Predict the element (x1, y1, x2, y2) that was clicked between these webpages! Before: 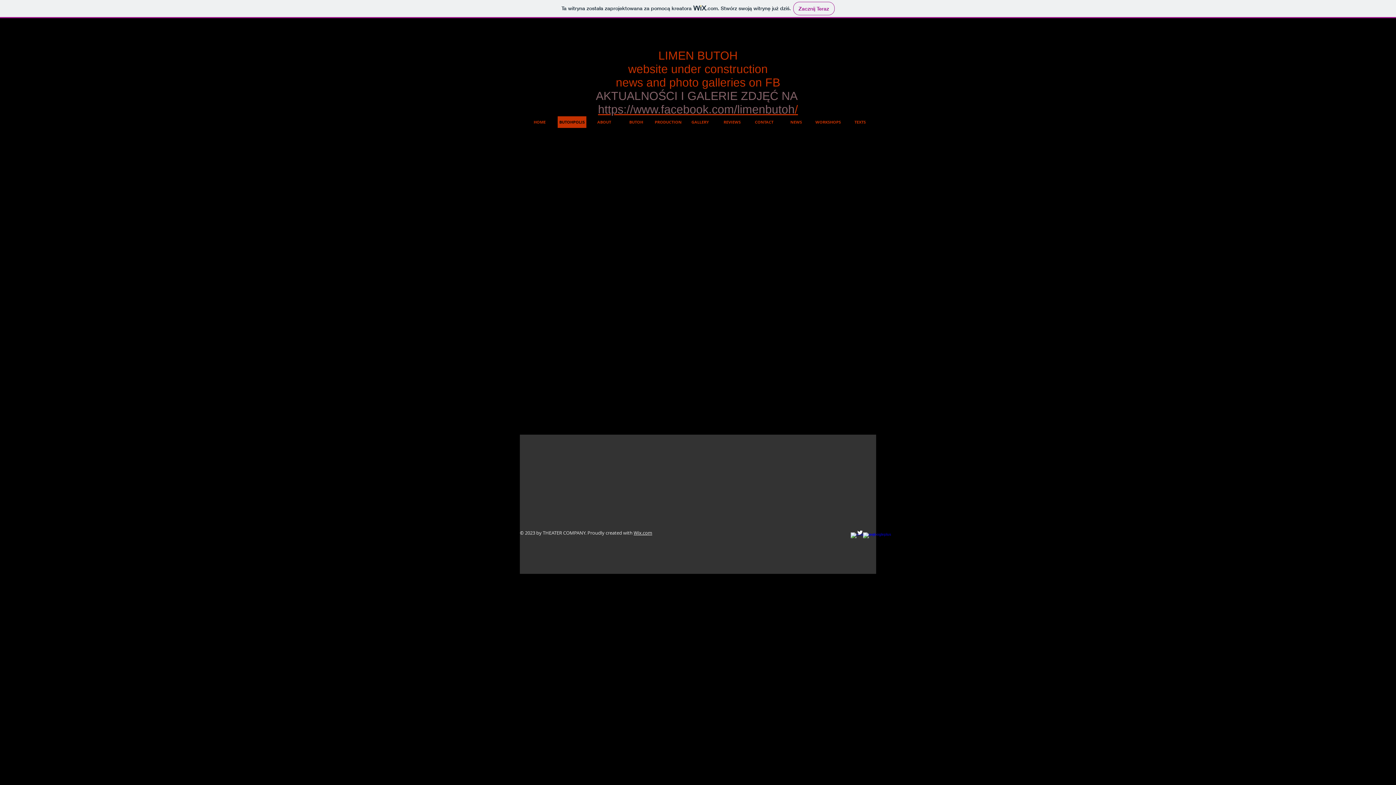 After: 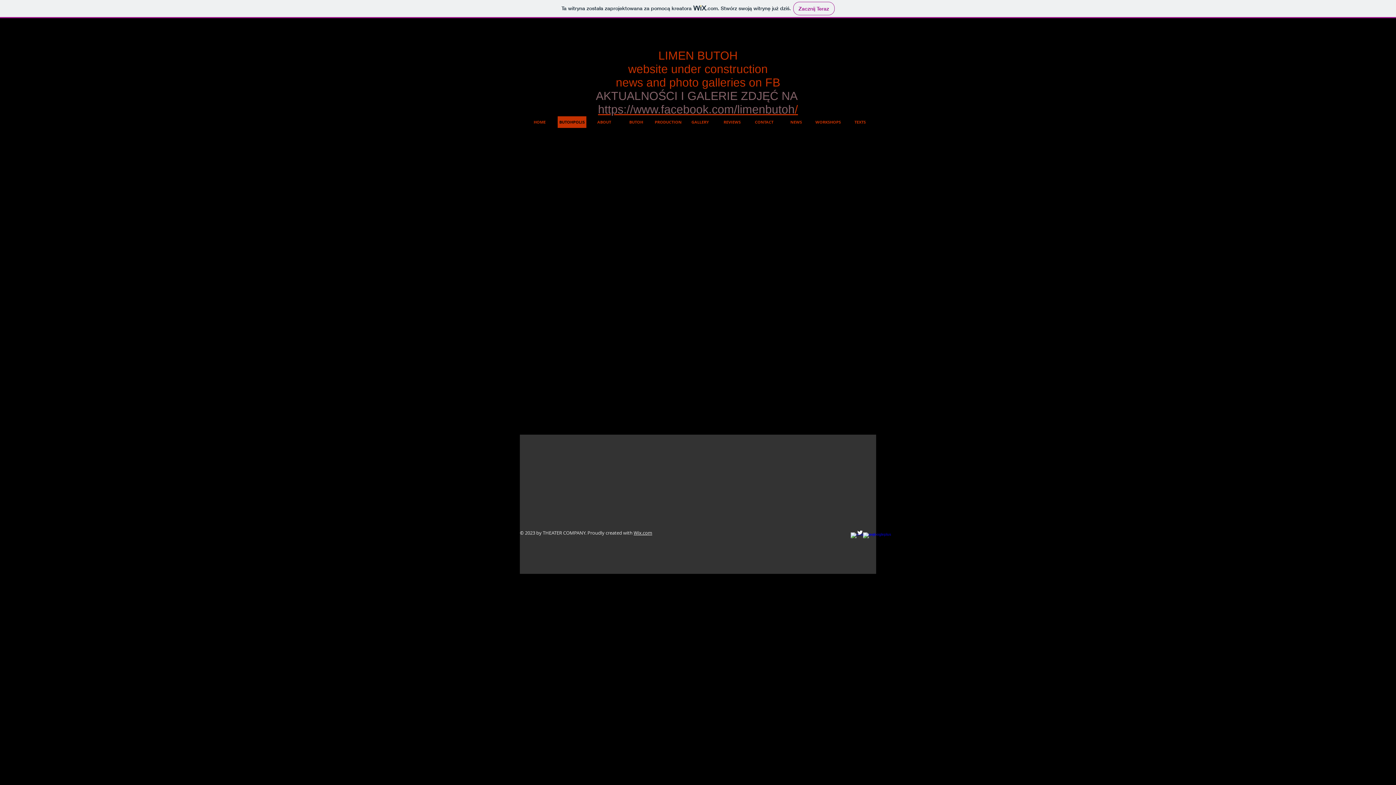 Action: bbox: (850, 532, 857, 538) label: w-facebook